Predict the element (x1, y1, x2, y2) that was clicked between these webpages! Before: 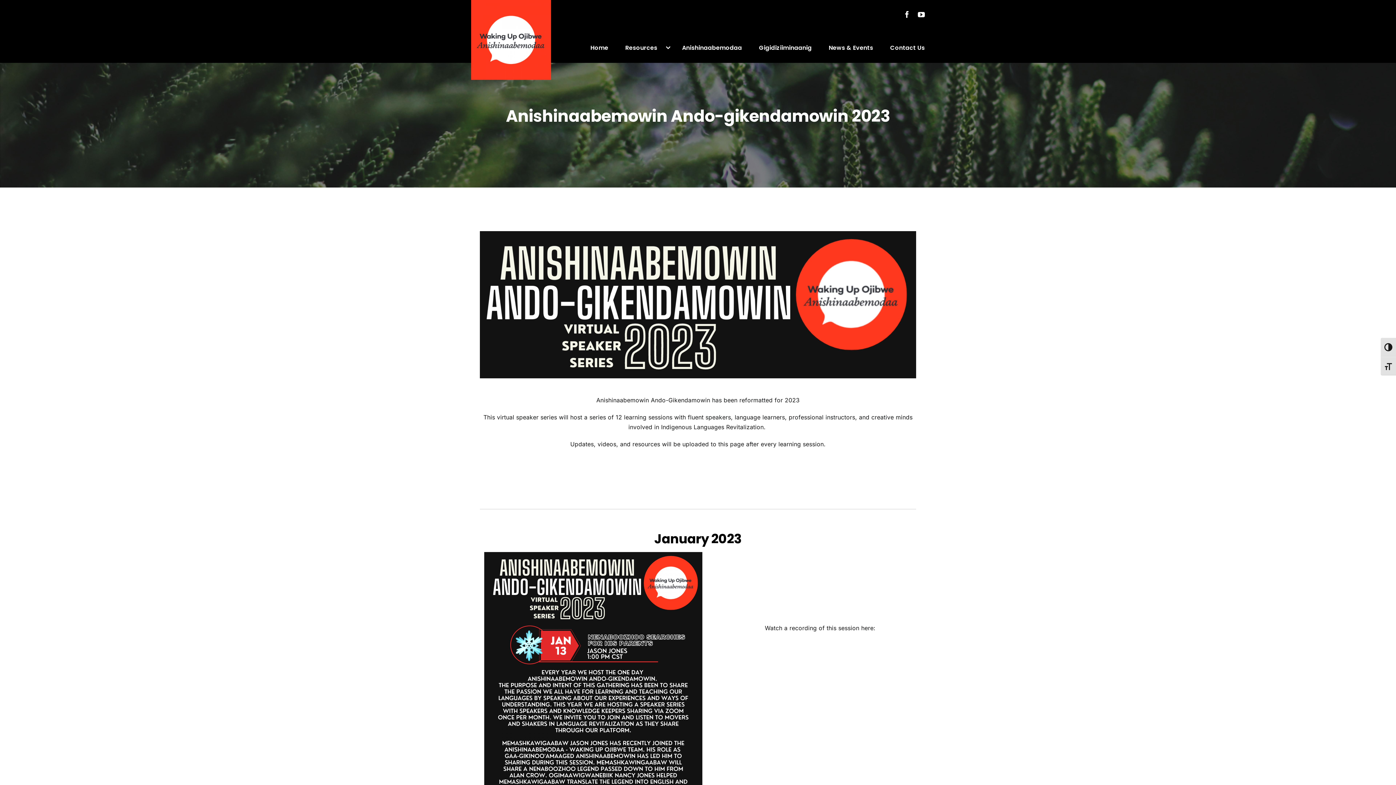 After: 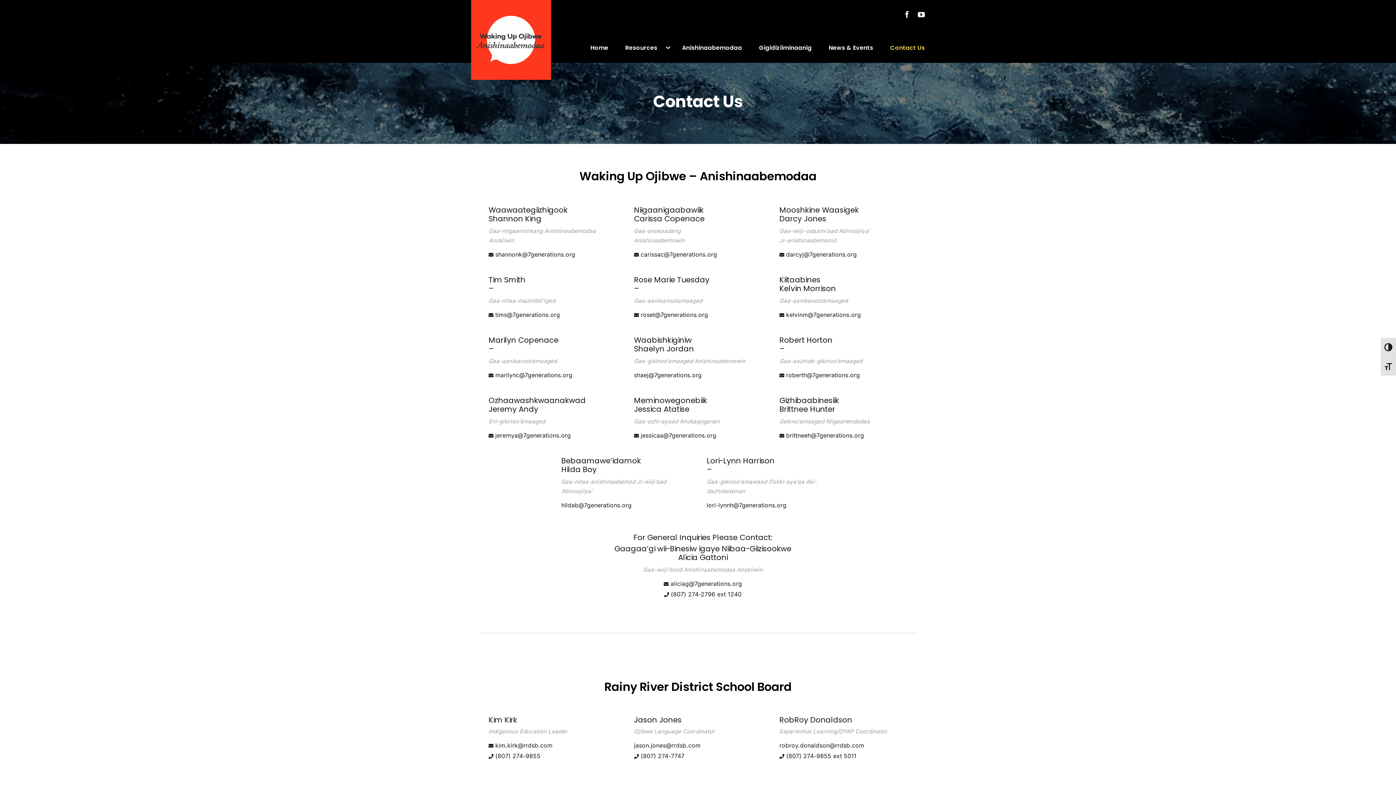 Action: label: Contact Us bbox: (890, 36, 925, 59)